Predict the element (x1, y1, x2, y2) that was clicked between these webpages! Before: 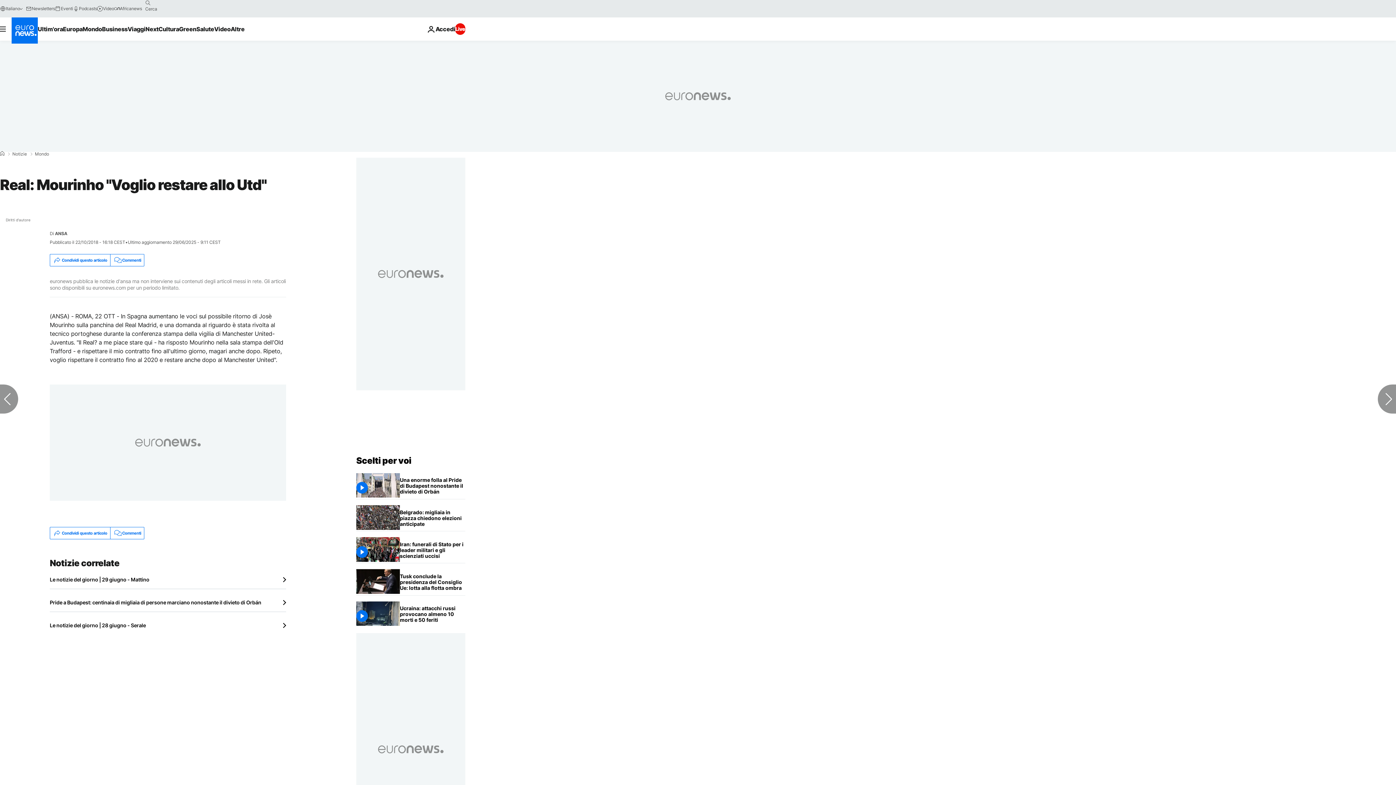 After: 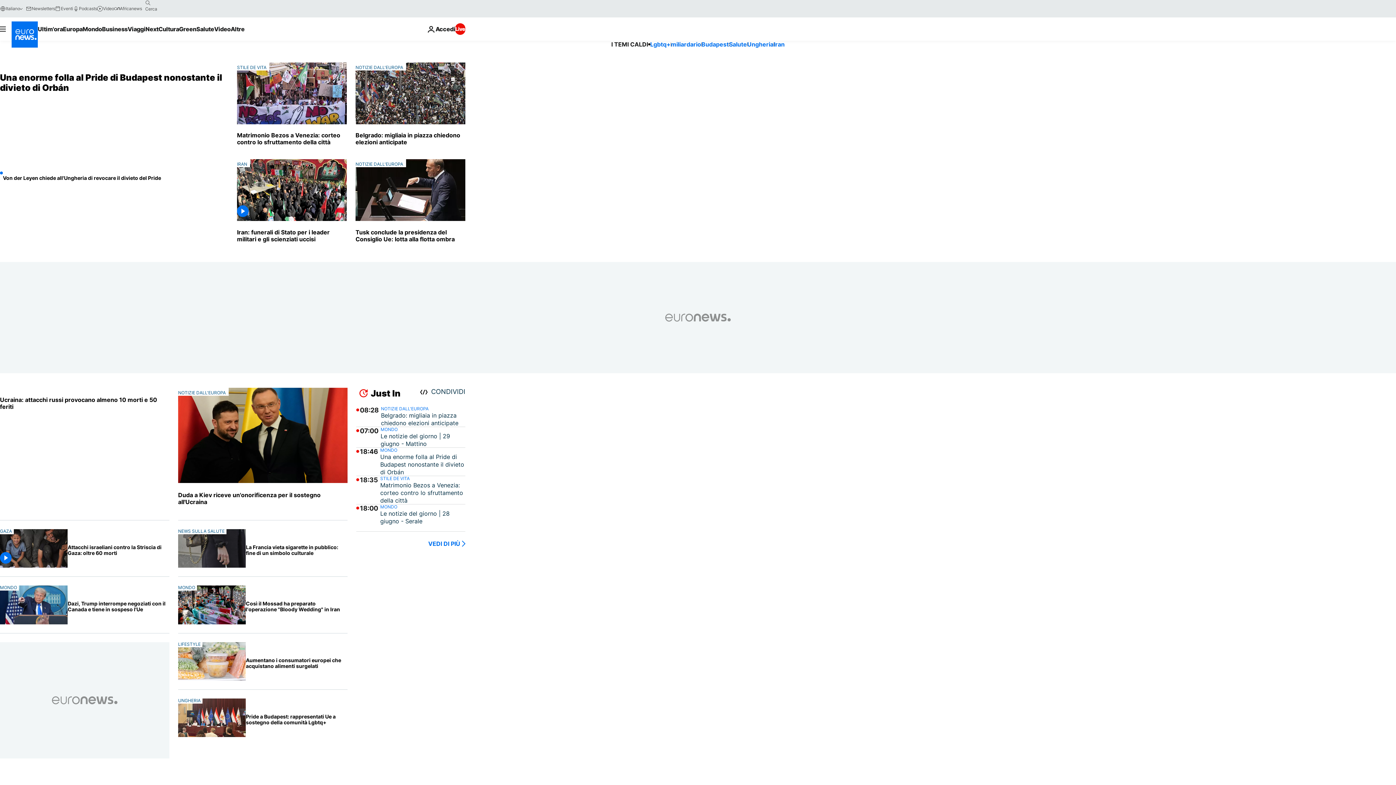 Action: label: Vai alla pagina principale bbox: (11, 17, 37, 43)